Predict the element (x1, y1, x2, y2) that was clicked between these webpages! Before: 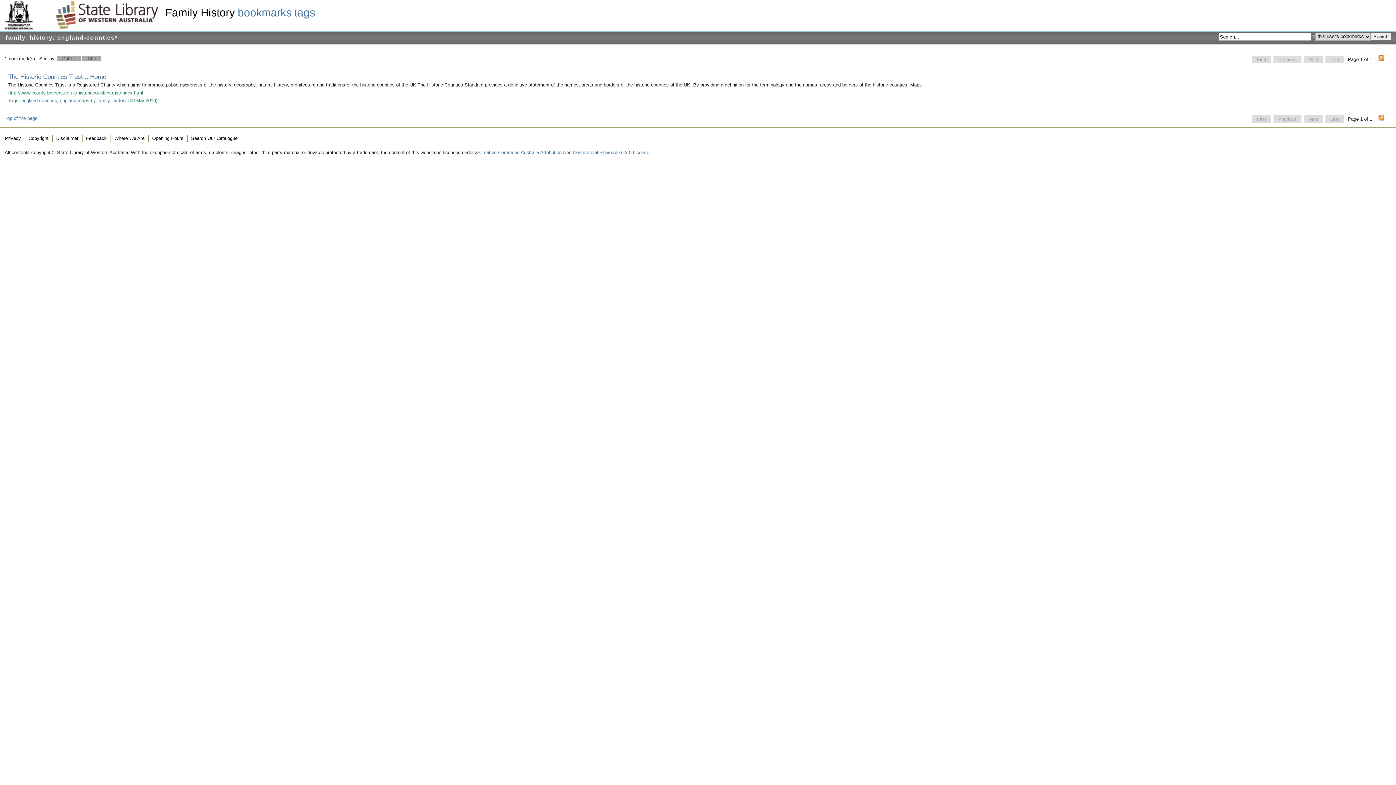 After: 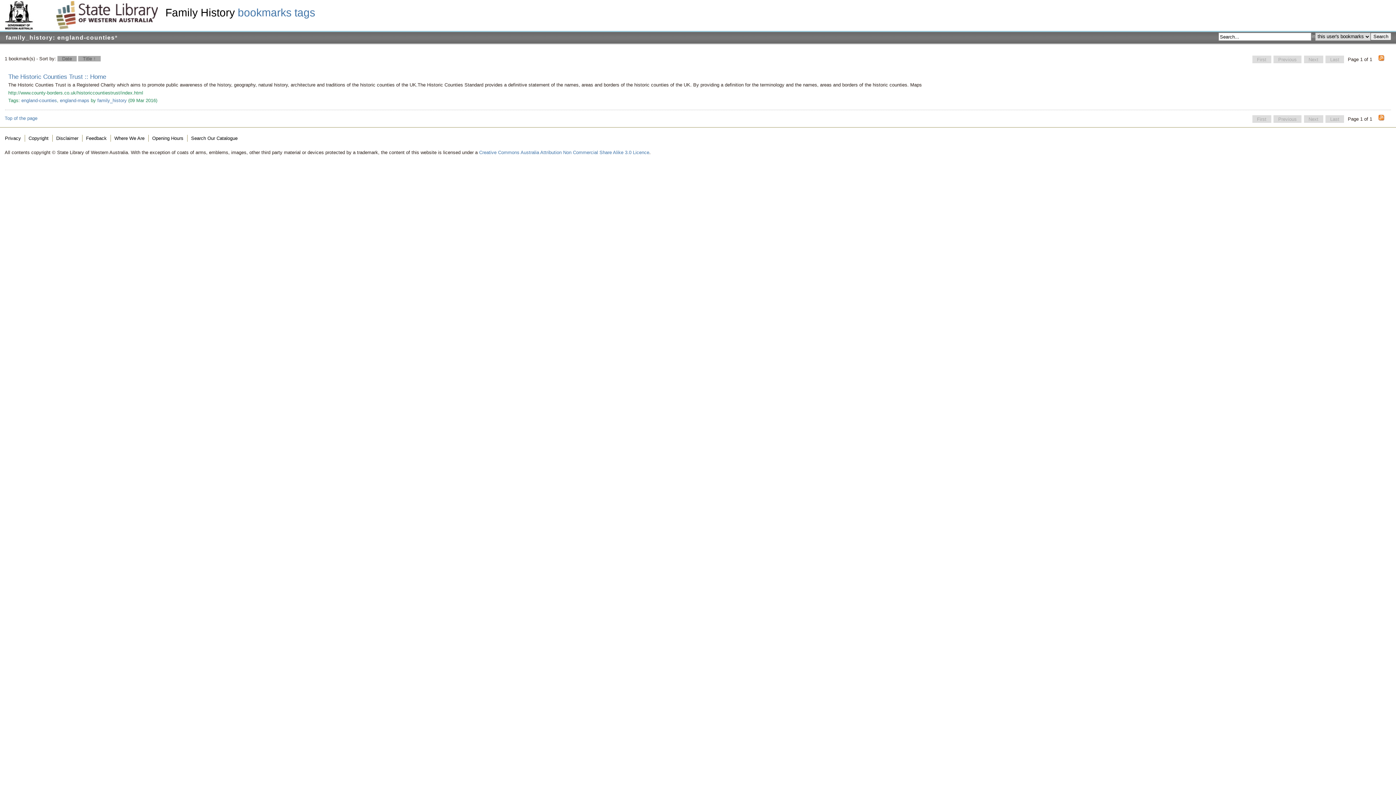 Action: label: Title bbox: (82, 56, 100, 61)